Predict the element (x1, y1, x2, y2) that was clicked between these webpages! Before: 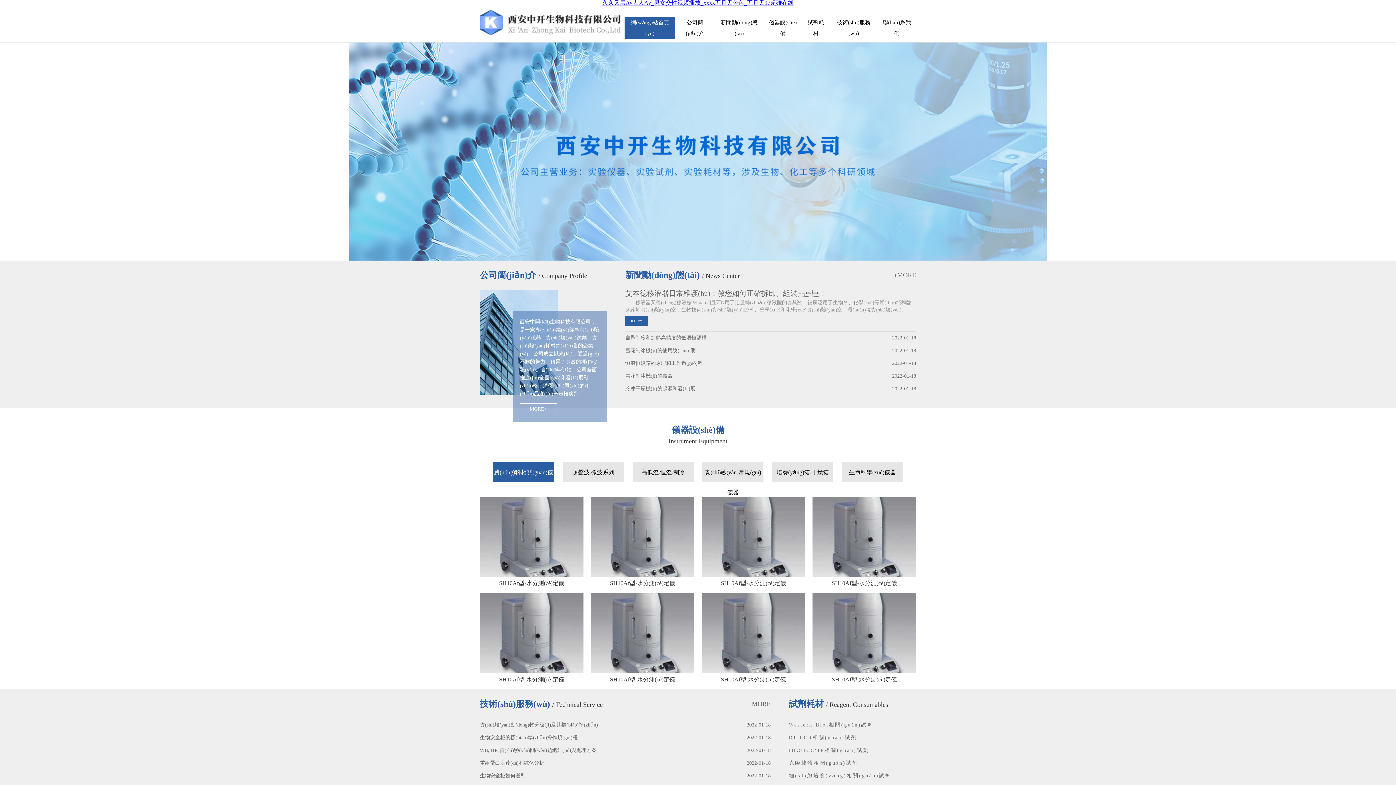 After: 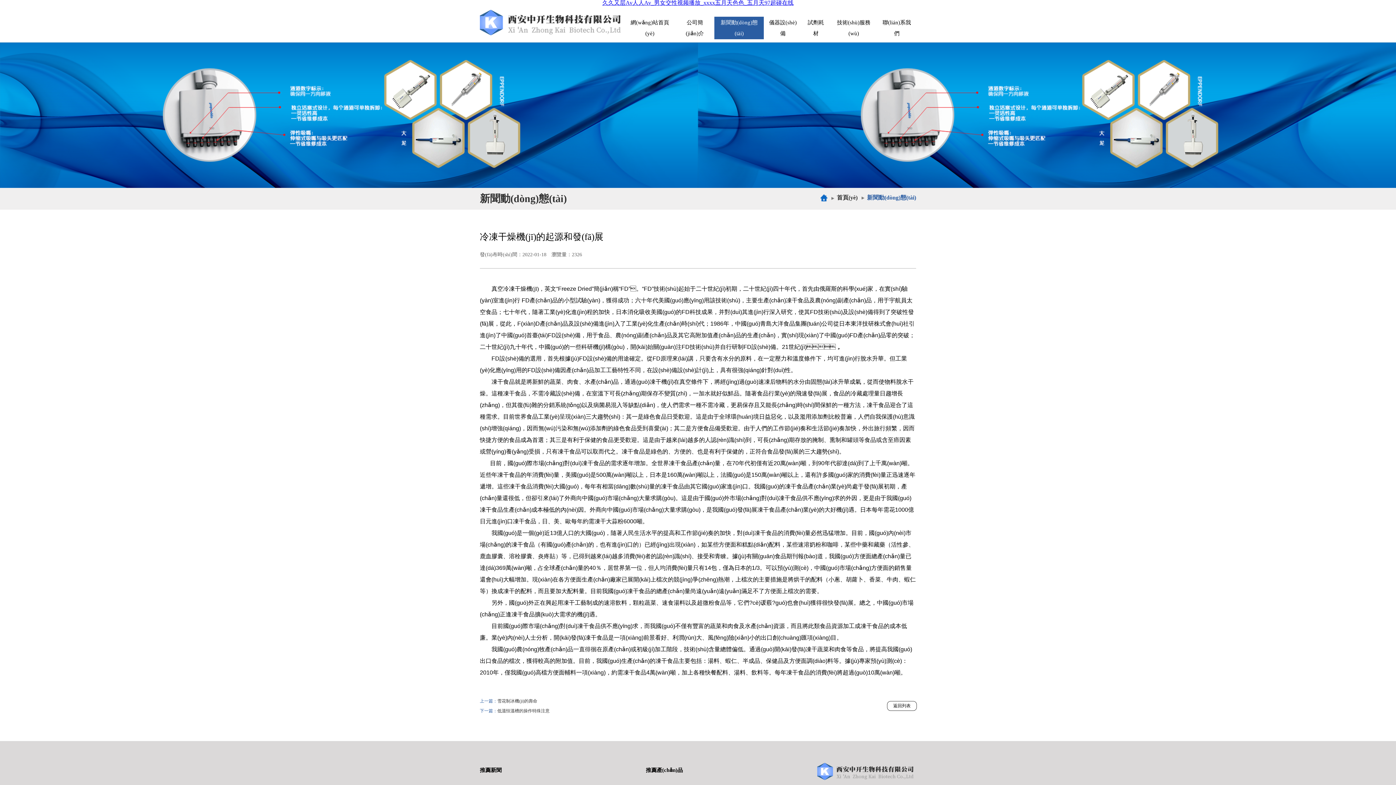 Action: bbox: (625, 382, 916, 395) label: 冷凍干燥機(jī)的起源和發(fā)展
2022-01-18